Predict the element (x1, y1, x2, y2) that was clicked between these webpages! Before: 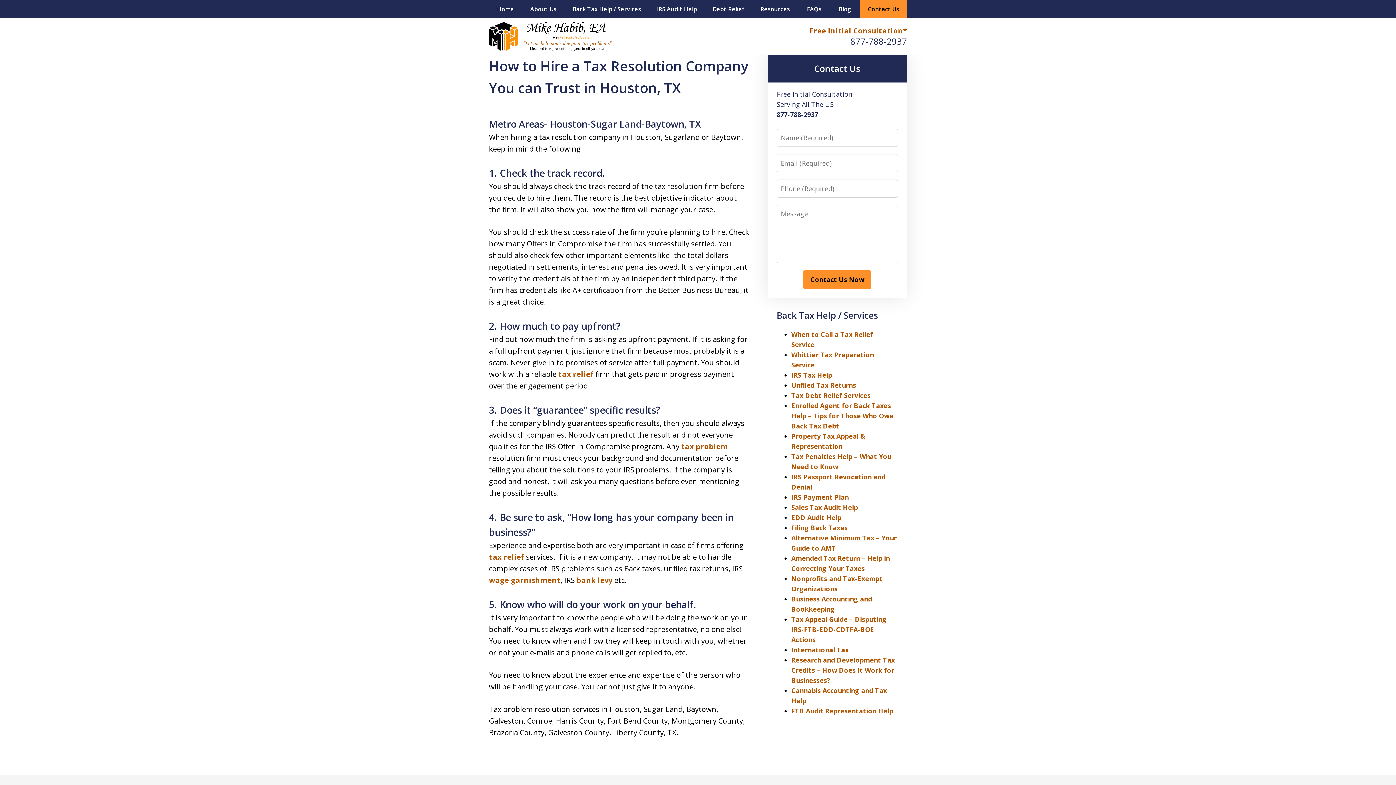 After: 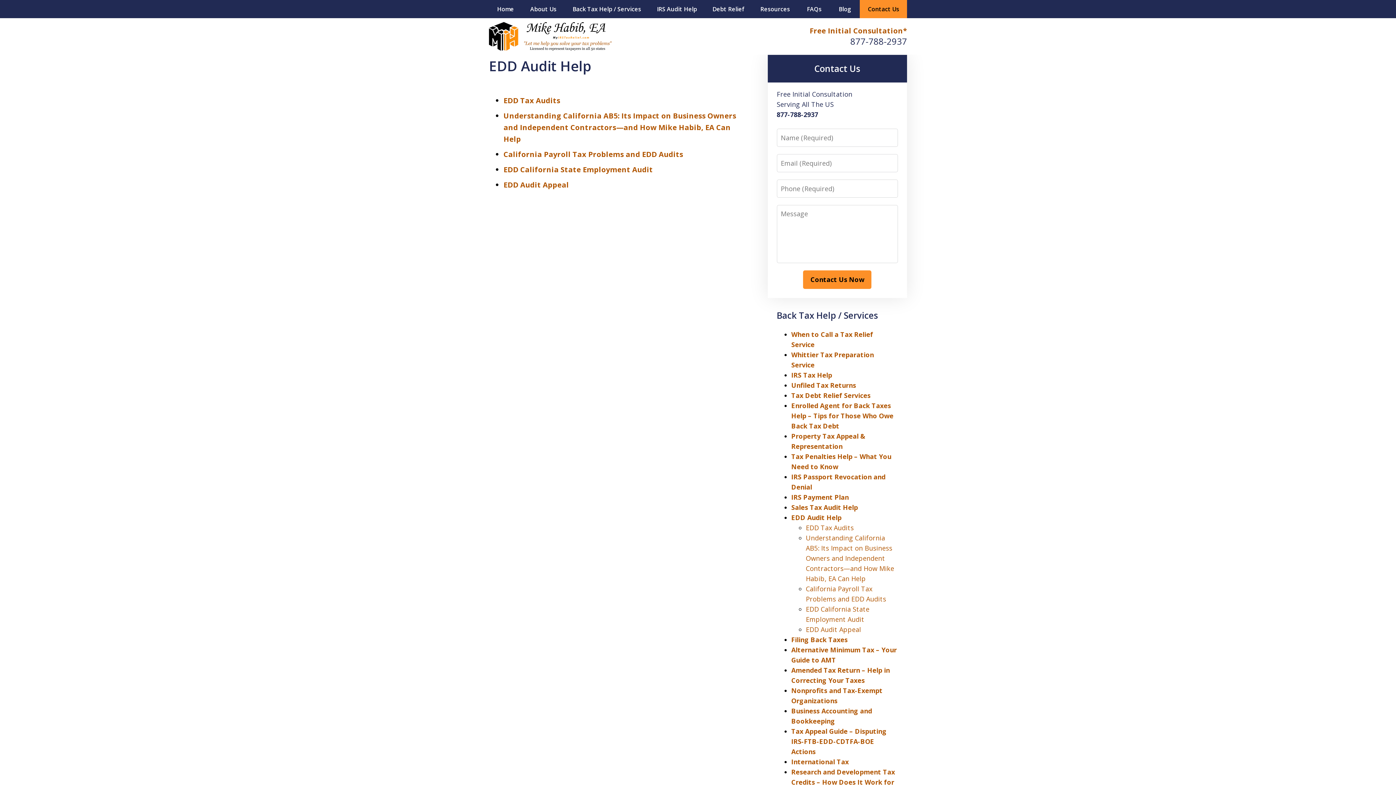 Action: bbox: (791, 513, 841, 522) label: EDD Audit Help